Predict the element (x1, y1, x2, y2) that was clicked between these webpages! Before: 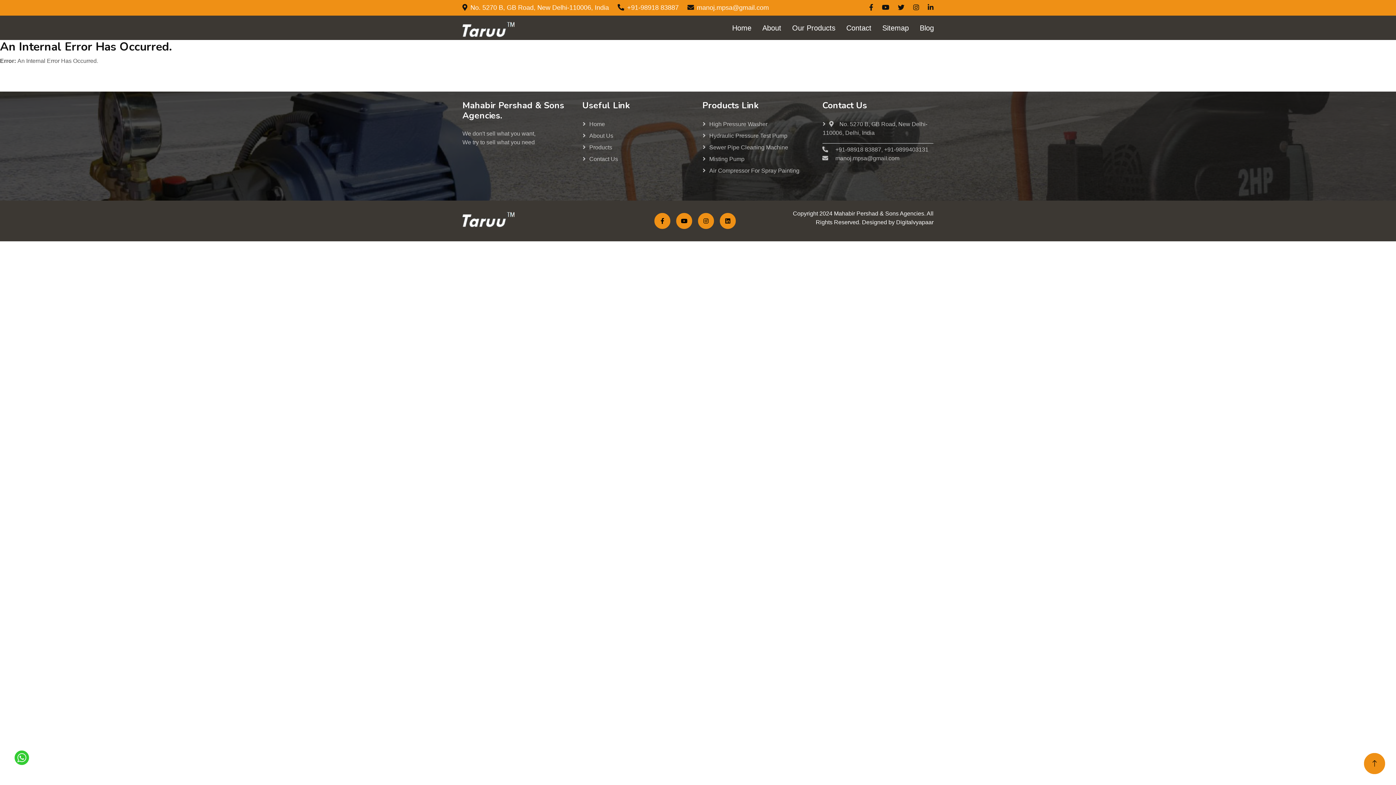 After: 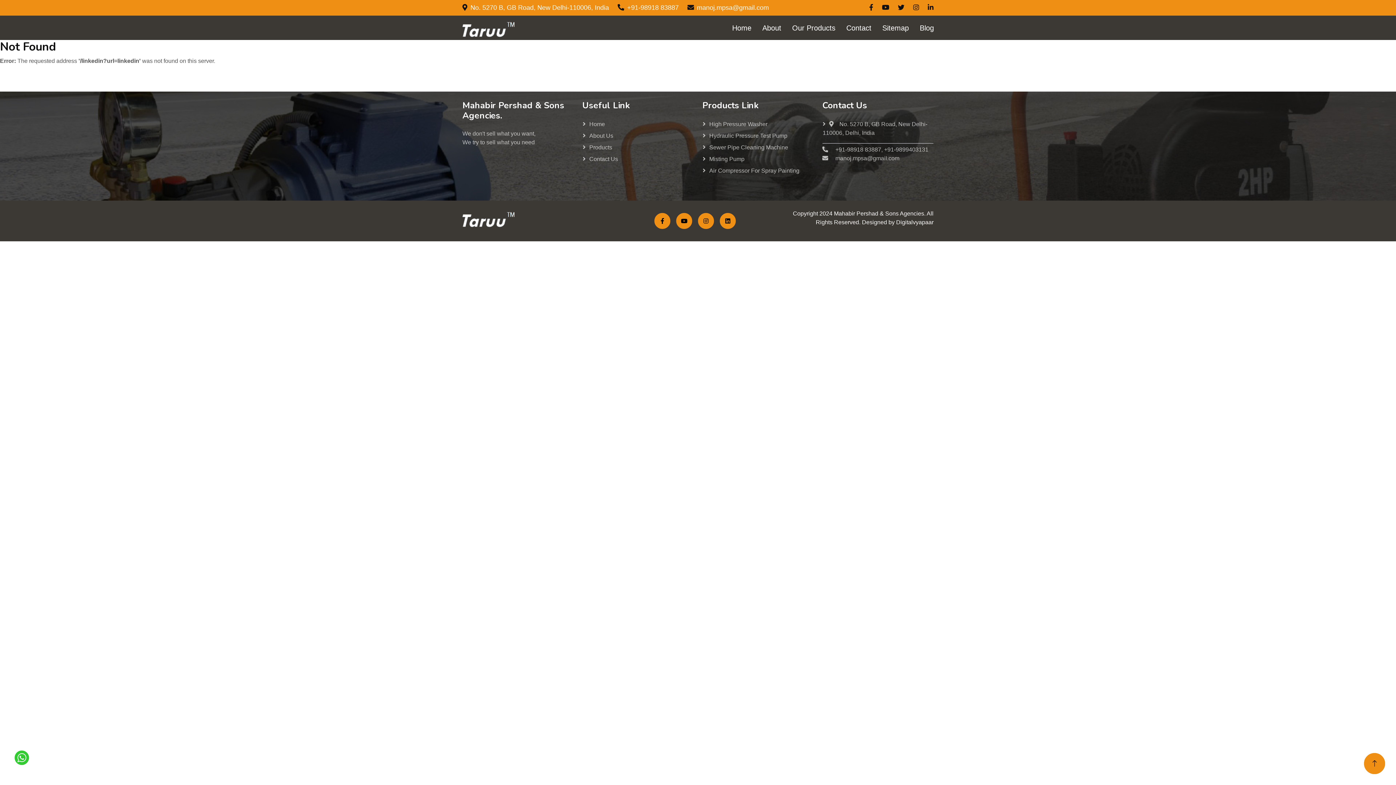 Action: bbox: (928, 2, 933, 12)